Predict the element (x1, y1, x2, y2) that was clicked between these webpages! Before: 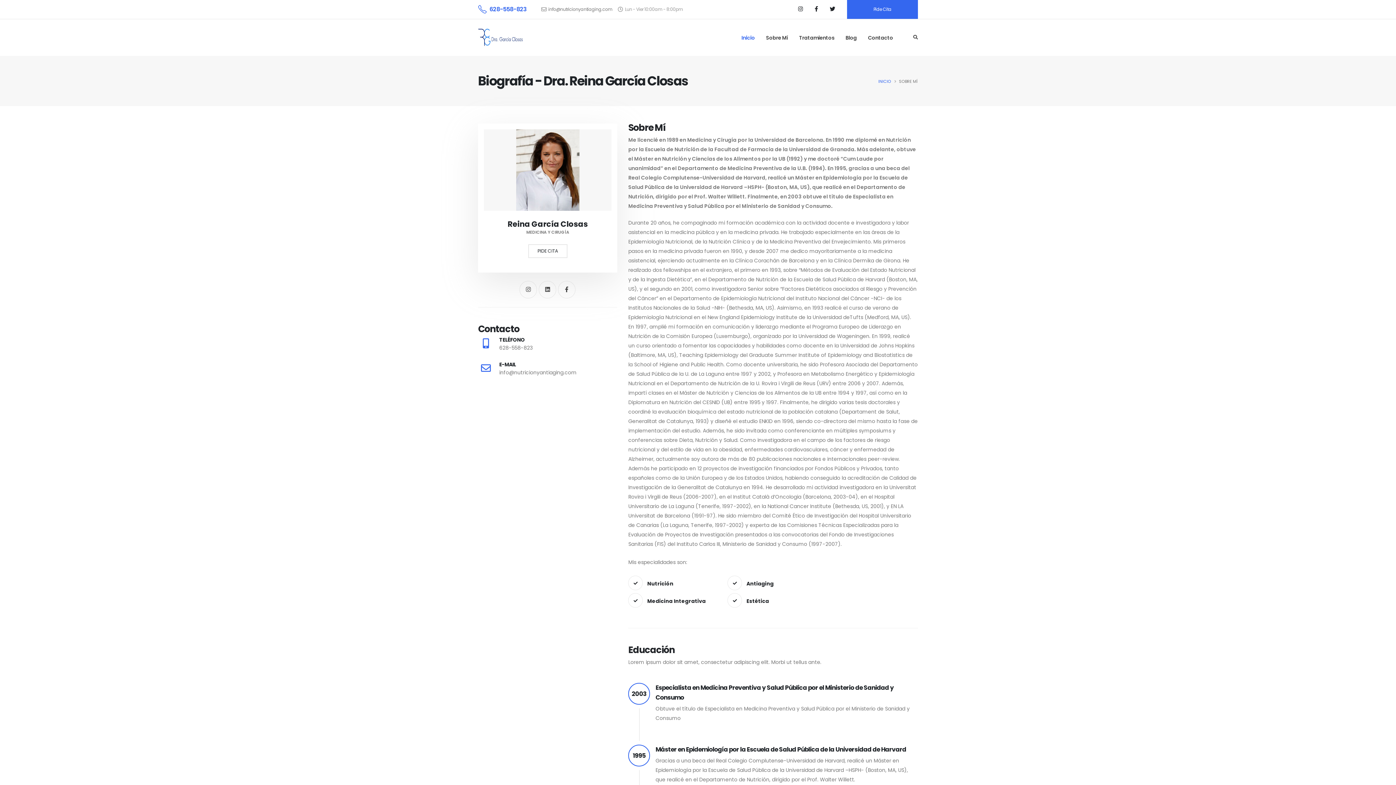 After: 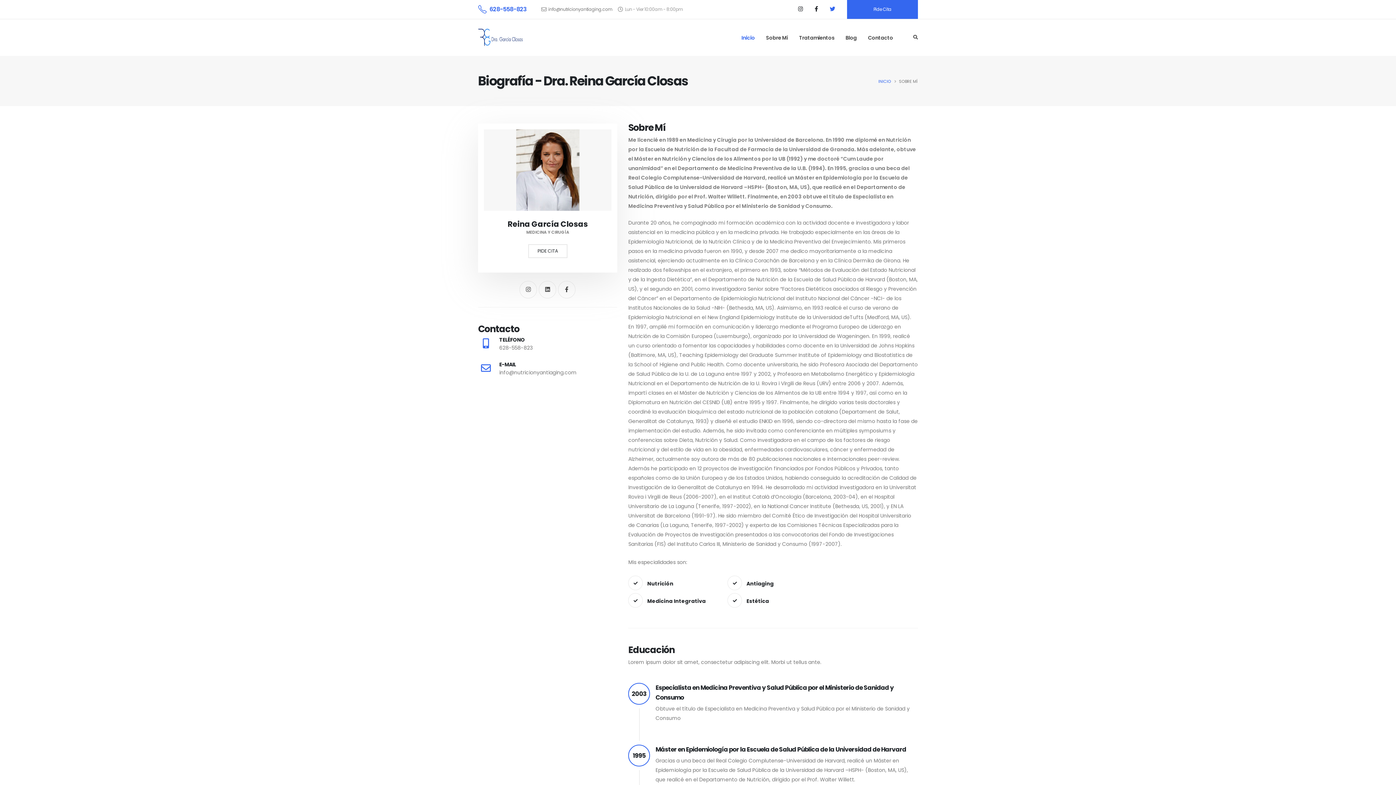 Action: bbox: (830, 6, 836, 12)